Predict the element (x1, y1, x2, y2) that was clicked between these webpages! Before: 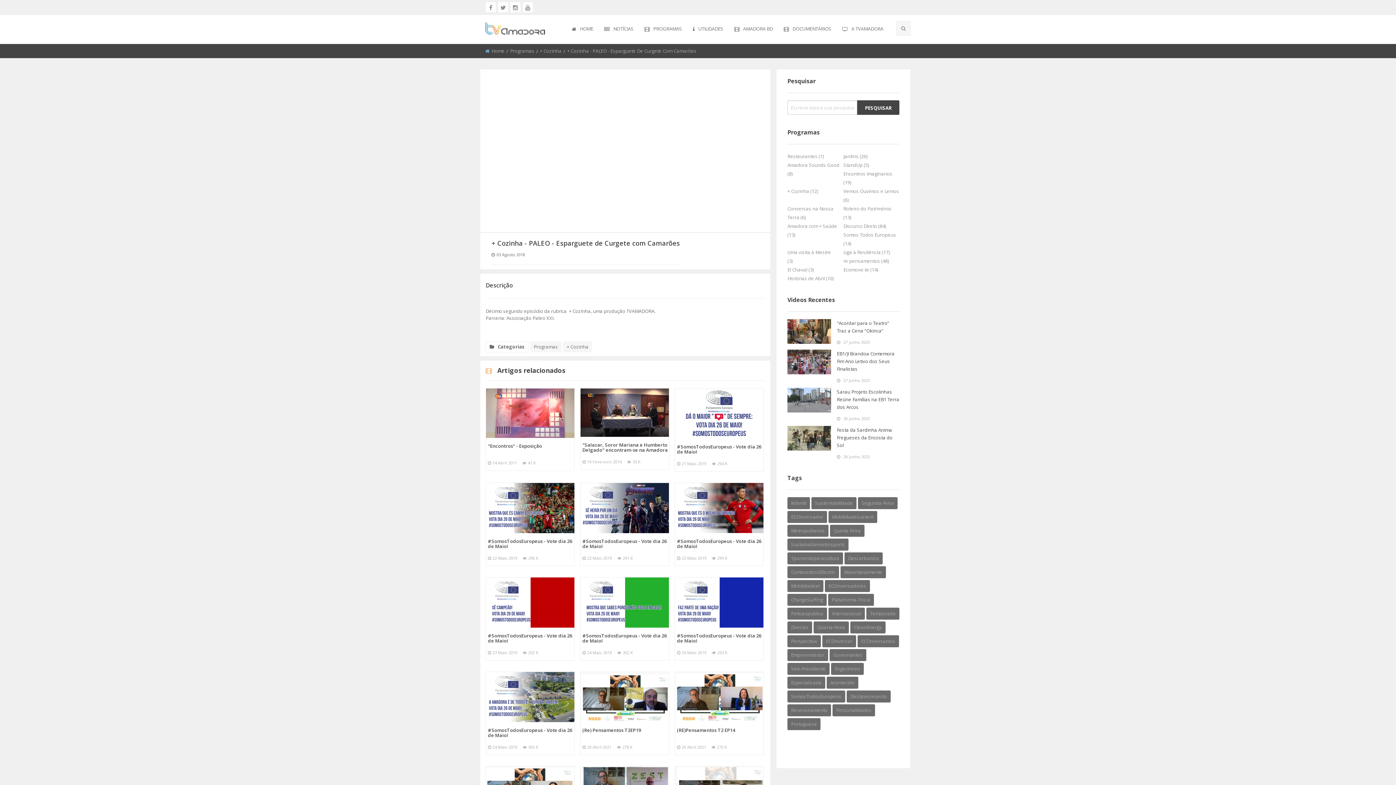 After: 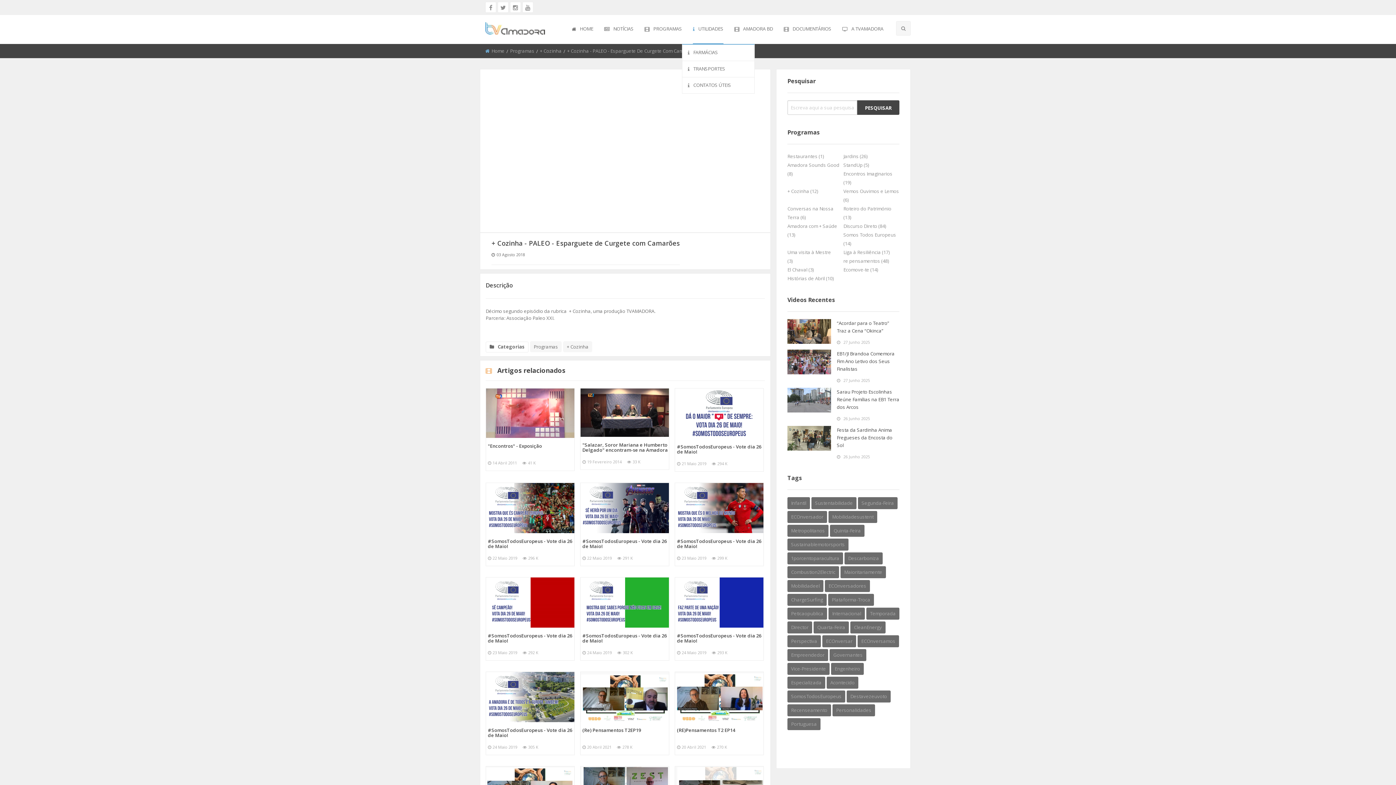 Action: label: UTILIDADES bbox: (693, 14, 723, 44)